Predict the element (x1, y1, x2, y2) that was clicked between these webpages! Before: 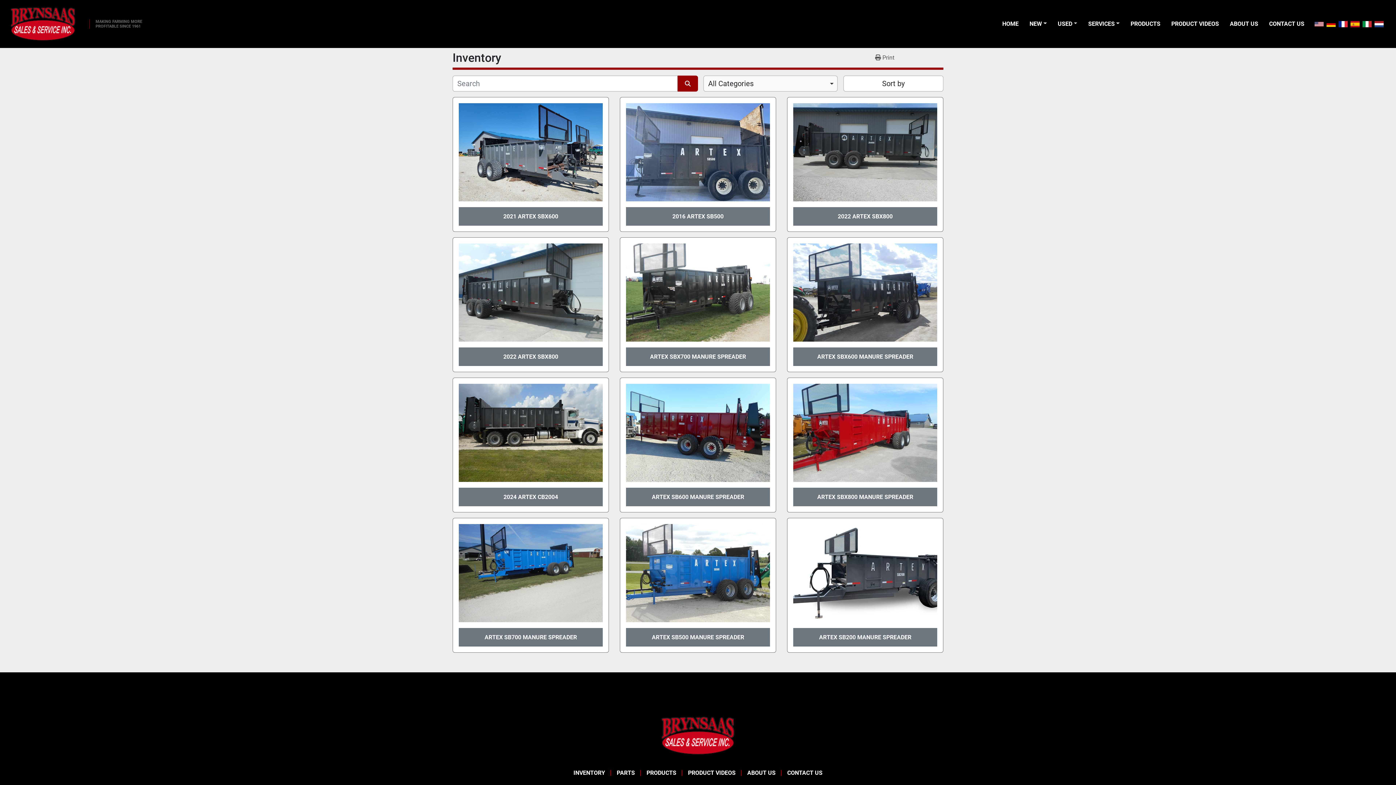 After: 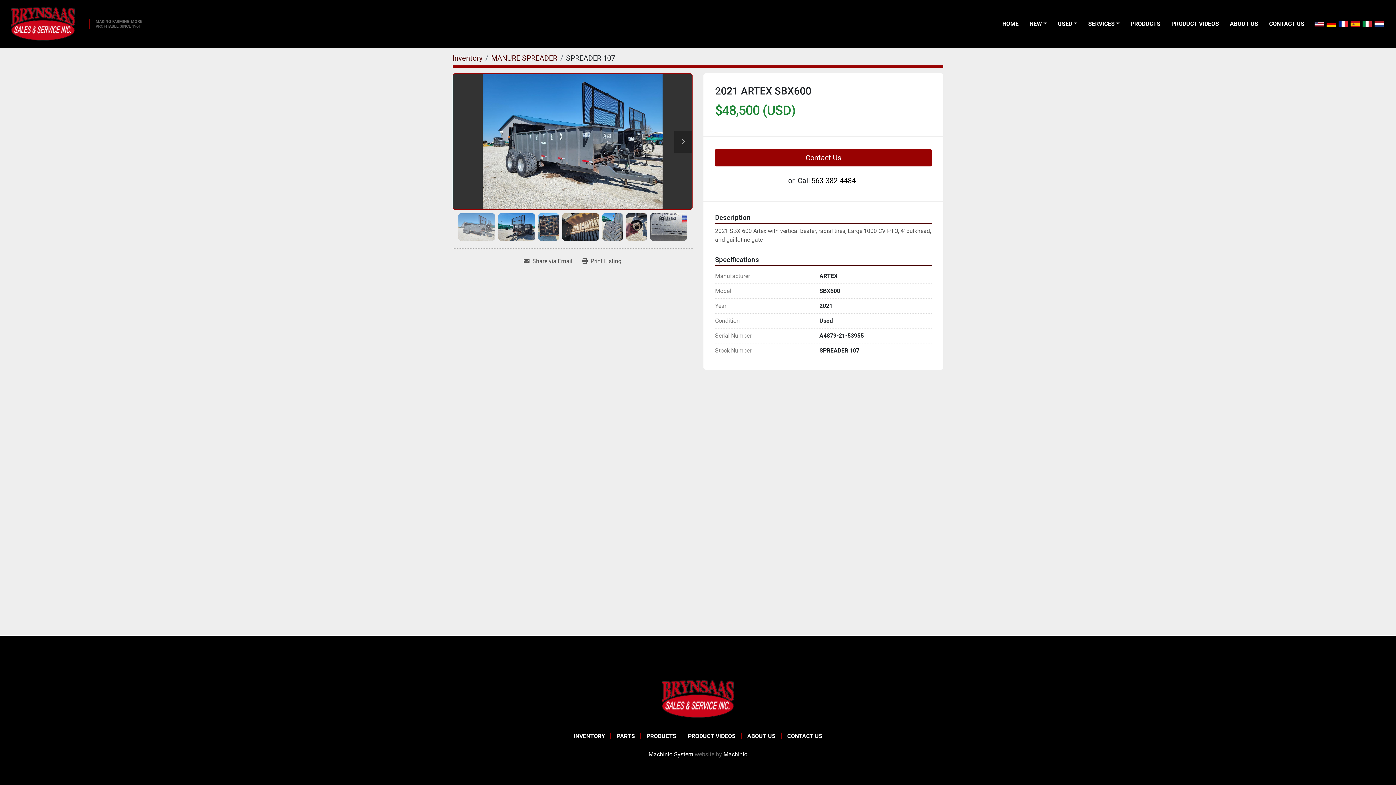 Action: label: Details bbox: (458, 103, 602, 201)